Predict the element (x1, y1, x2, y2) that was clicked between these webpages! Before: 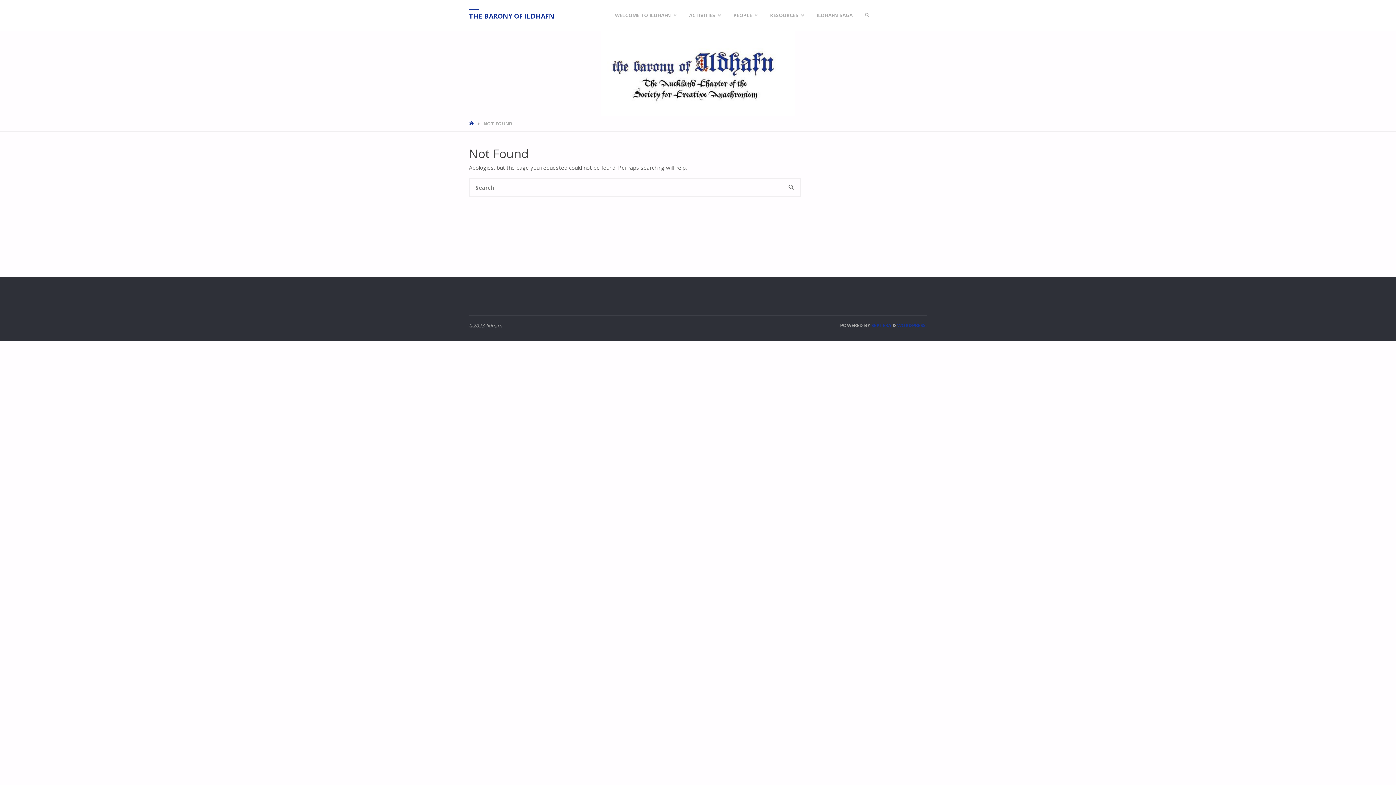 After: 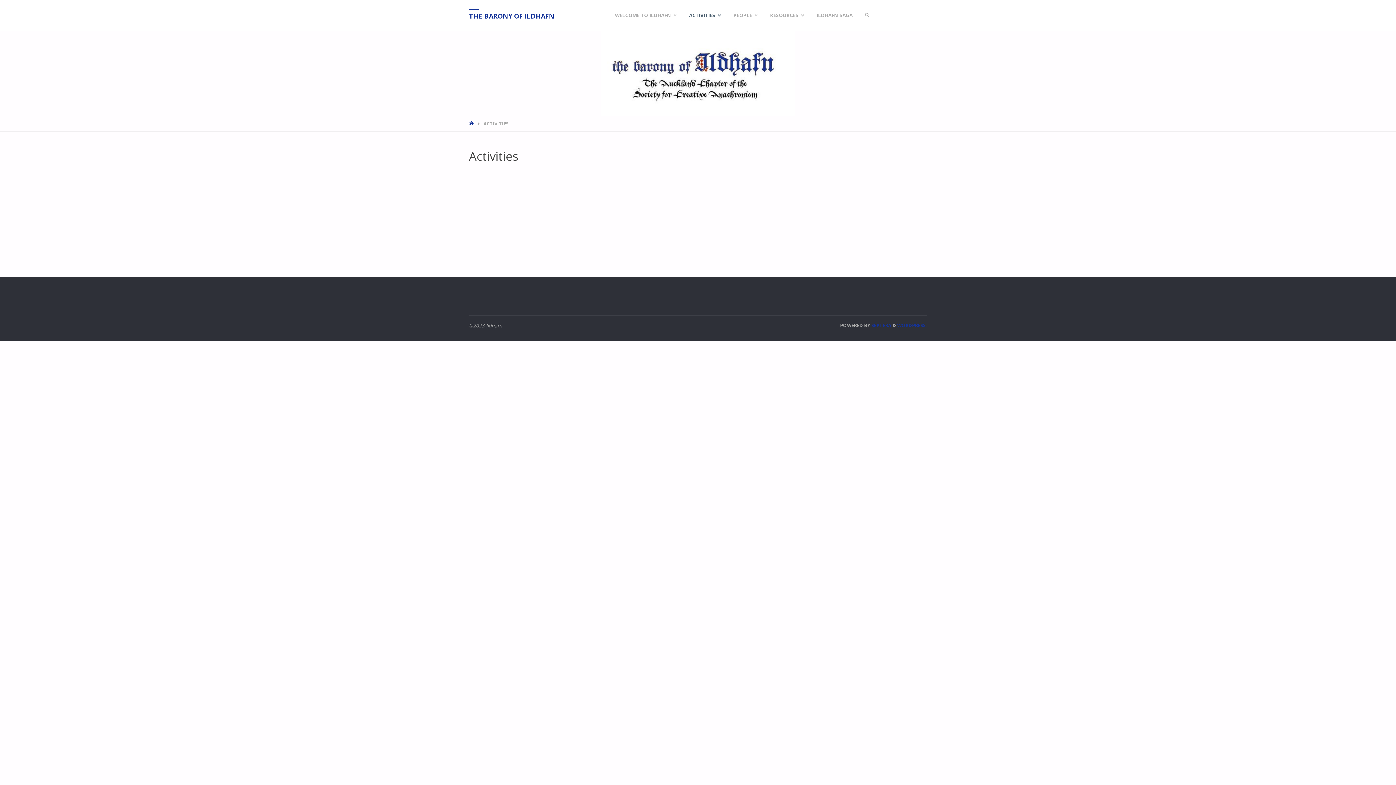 Action: label: ACTIVITIES bbox: (681, 0, 725, 30)